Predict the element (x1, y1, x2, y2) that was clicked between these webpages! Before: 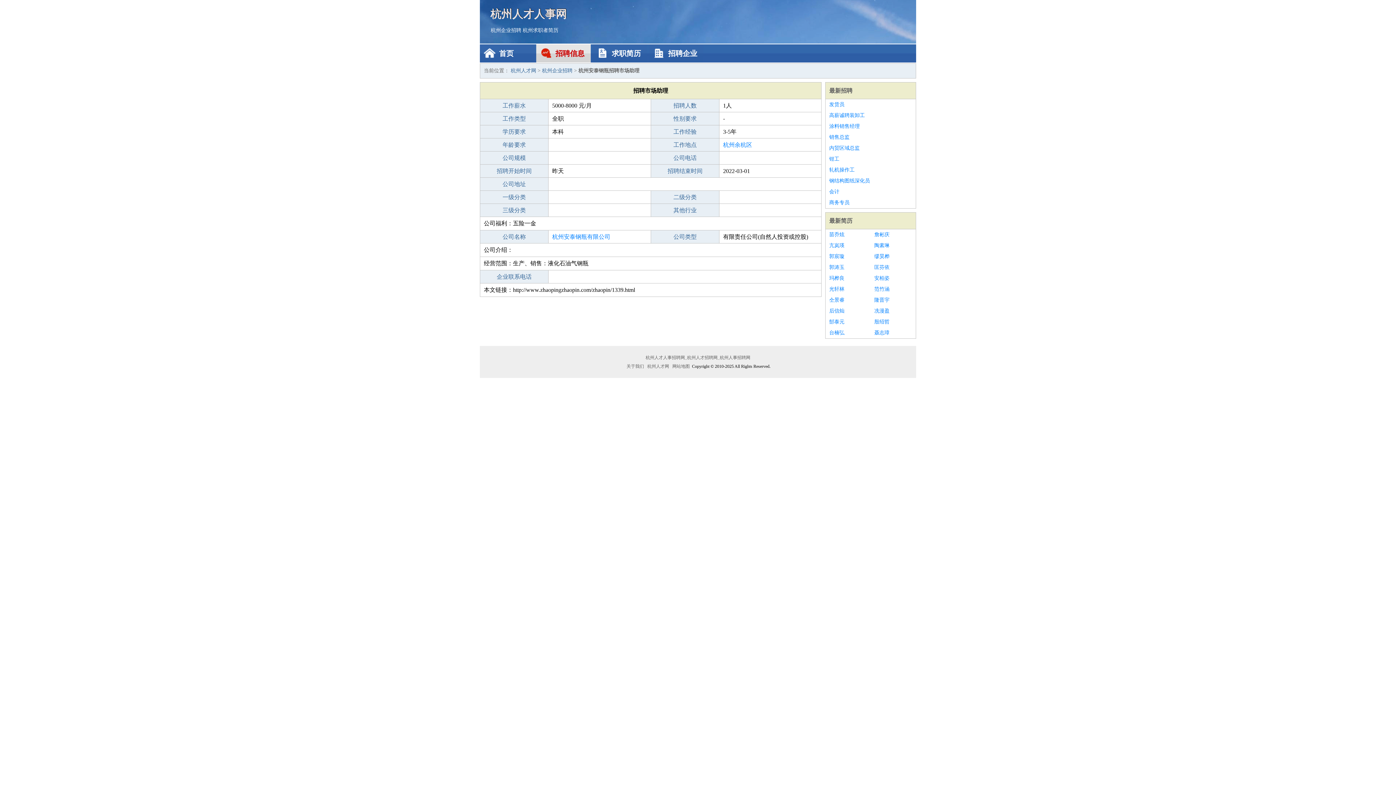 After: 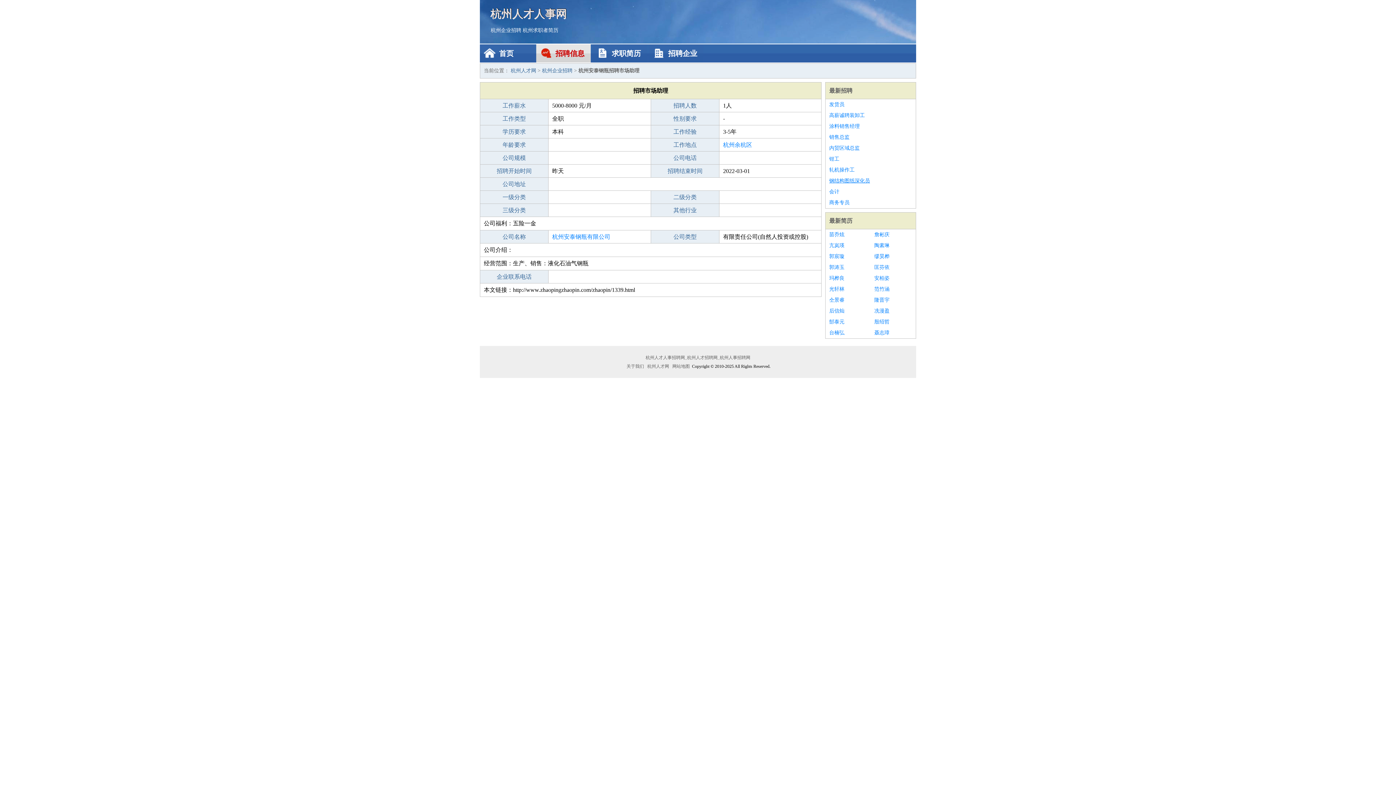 Action: bbox: (829, 175, 912, 186) label: 钢结构图纸深化员